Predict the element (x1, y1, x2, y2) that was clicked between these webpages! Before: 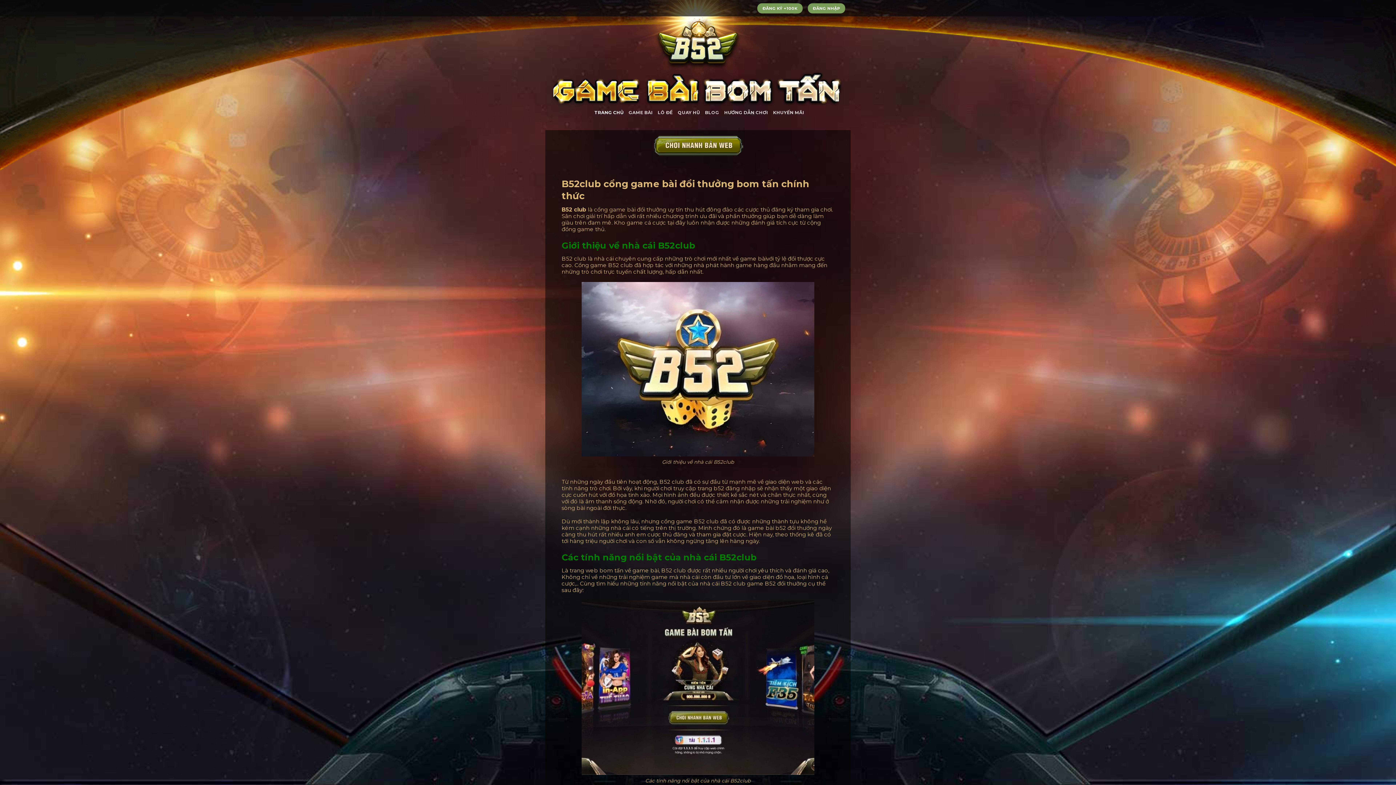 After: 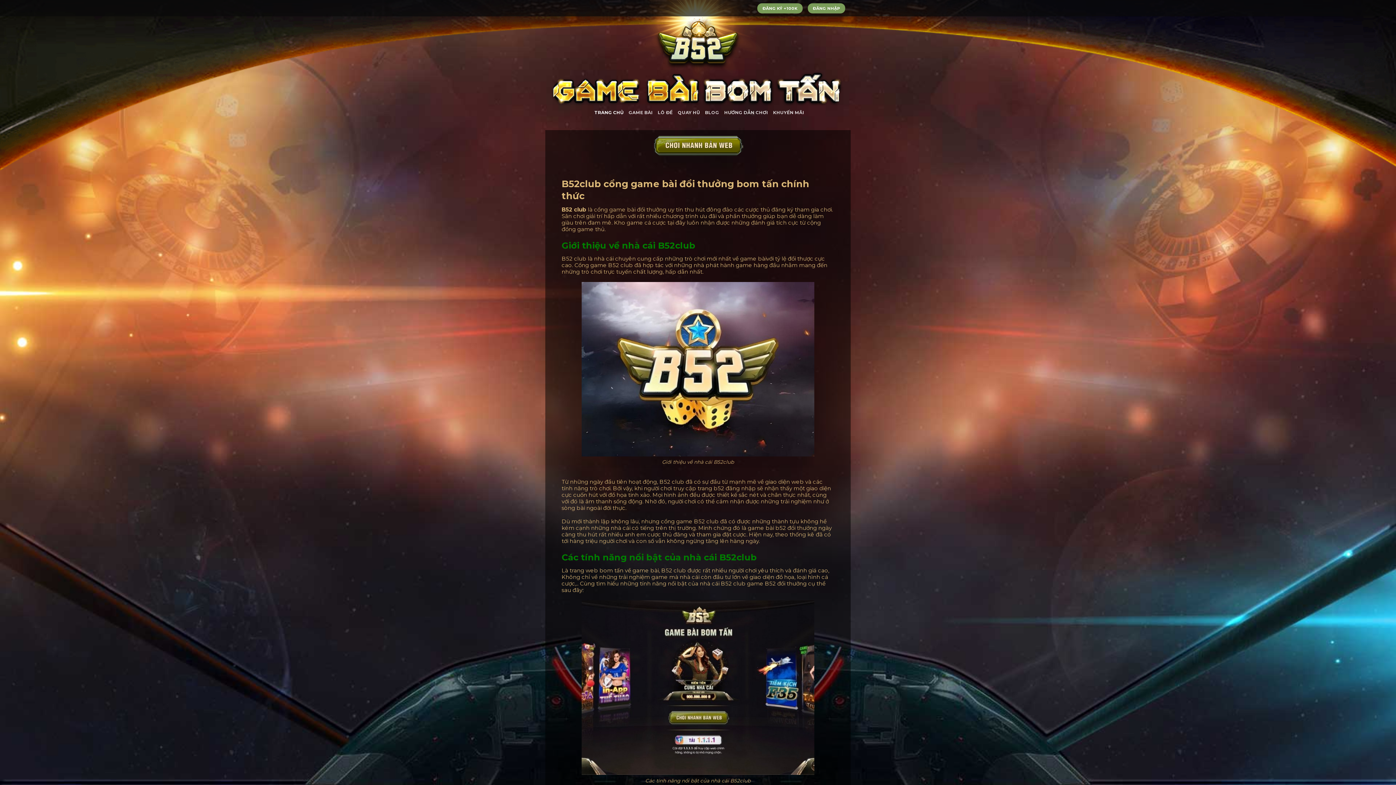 Action: bbox: (652, 135, 743, 156)